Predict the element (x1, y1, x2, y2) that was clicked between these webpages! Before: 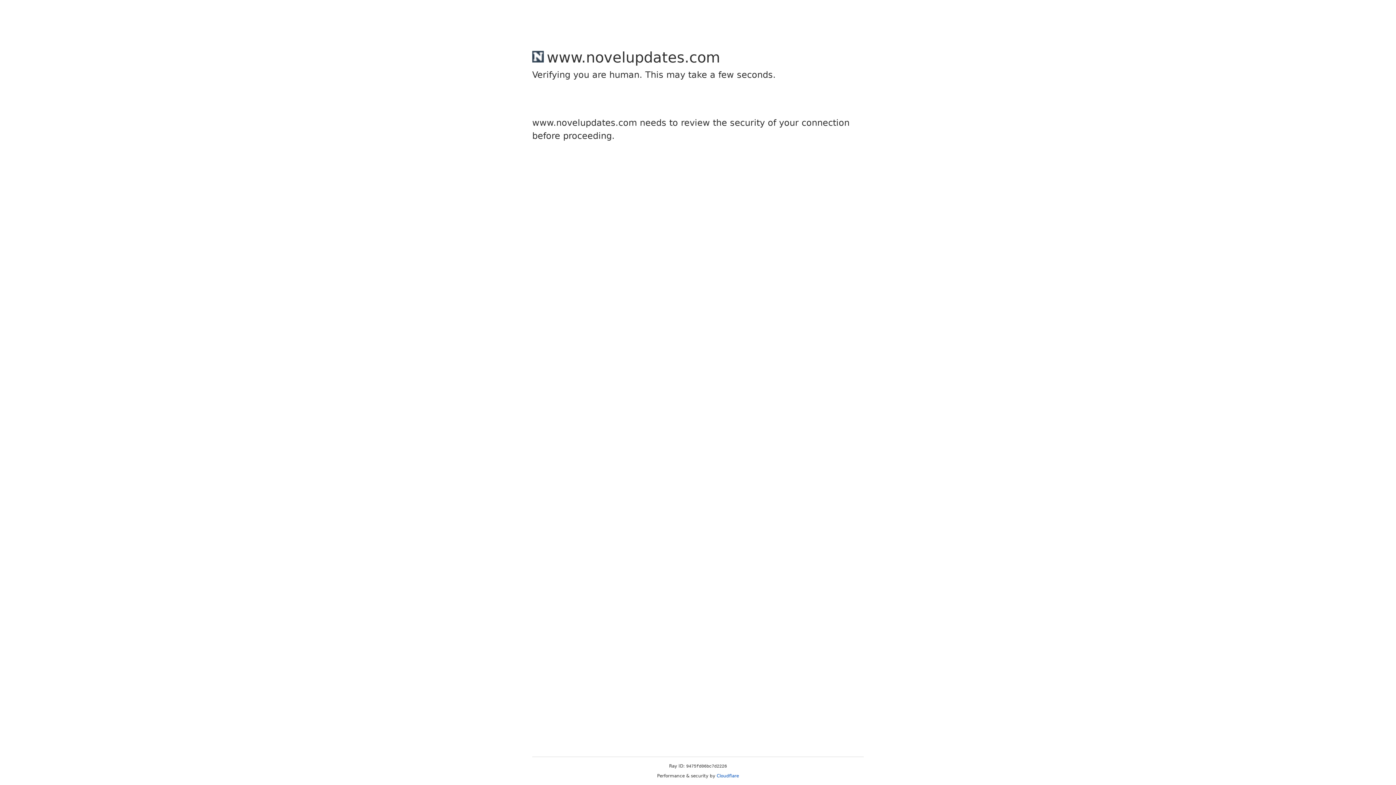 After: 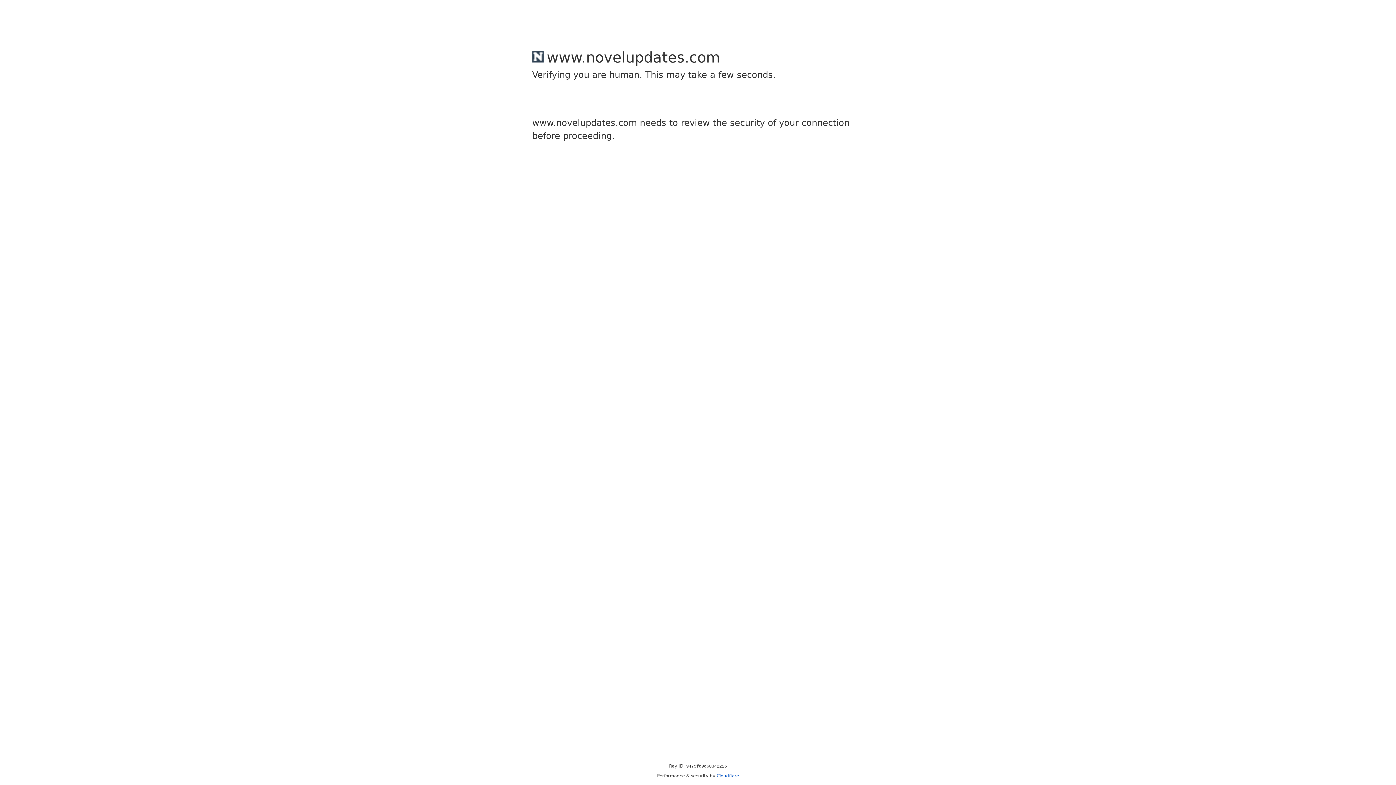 Action: label: Cloudflare bbox: (716, 773, 739, 778)